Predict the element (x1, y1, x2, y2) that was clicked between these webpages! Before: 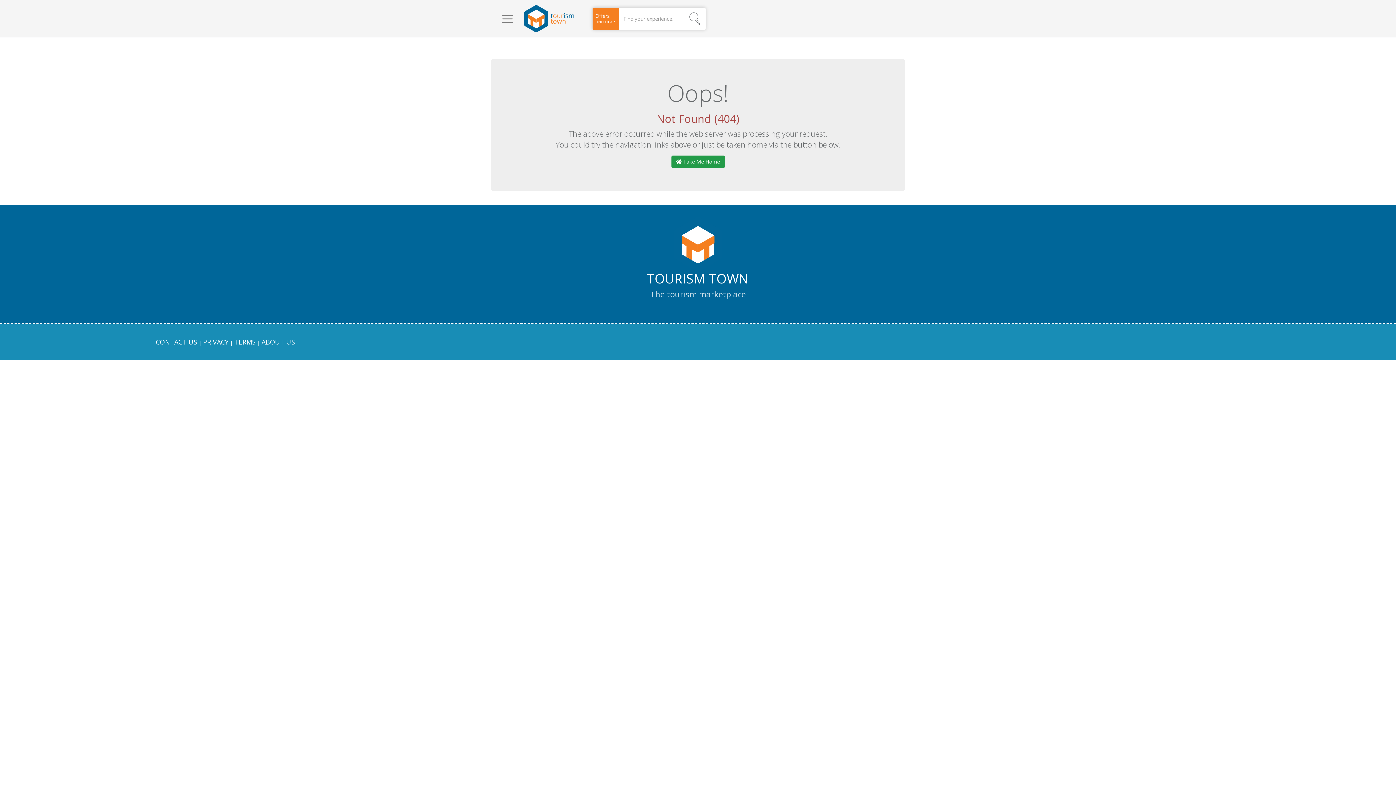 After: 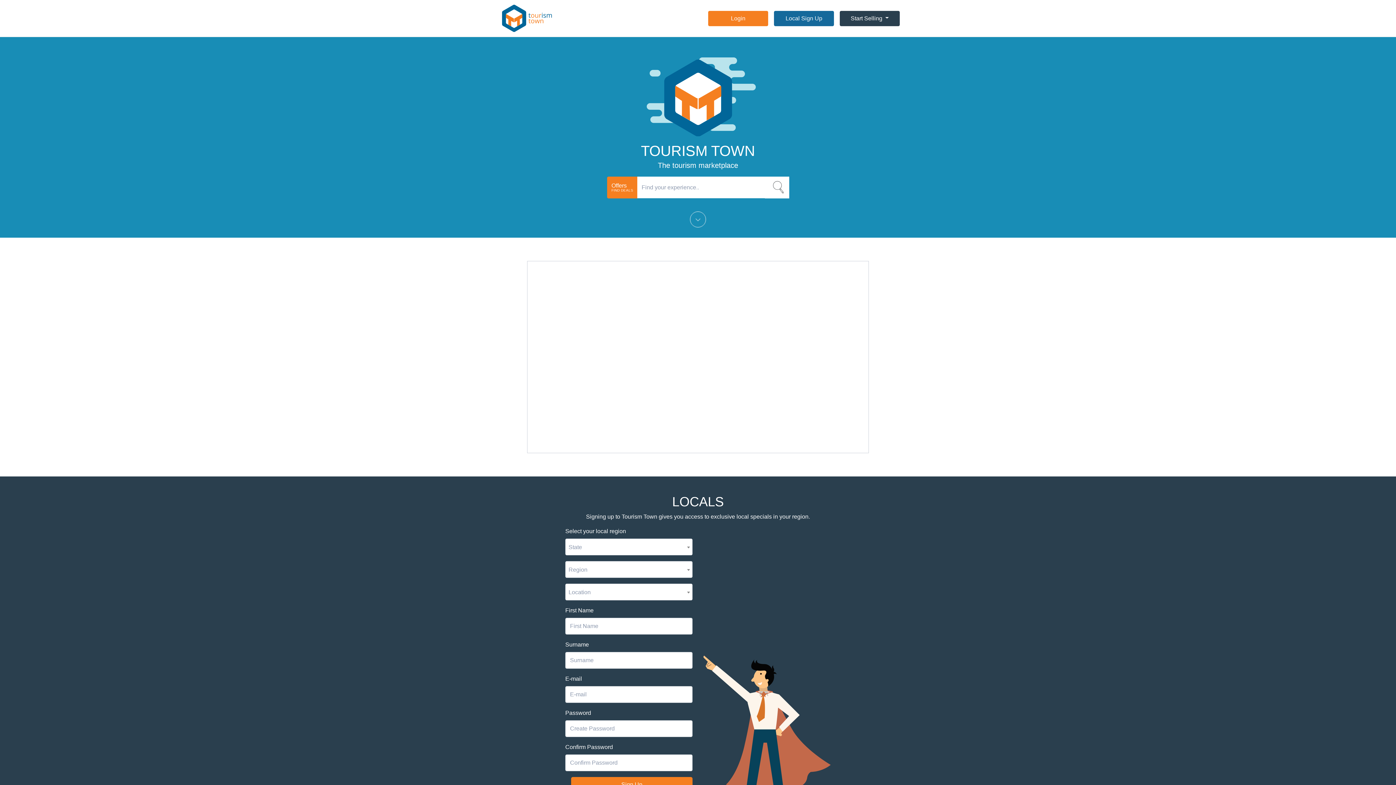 Action: bbox: (671, 155, 724, 168) label:  Take Me Home